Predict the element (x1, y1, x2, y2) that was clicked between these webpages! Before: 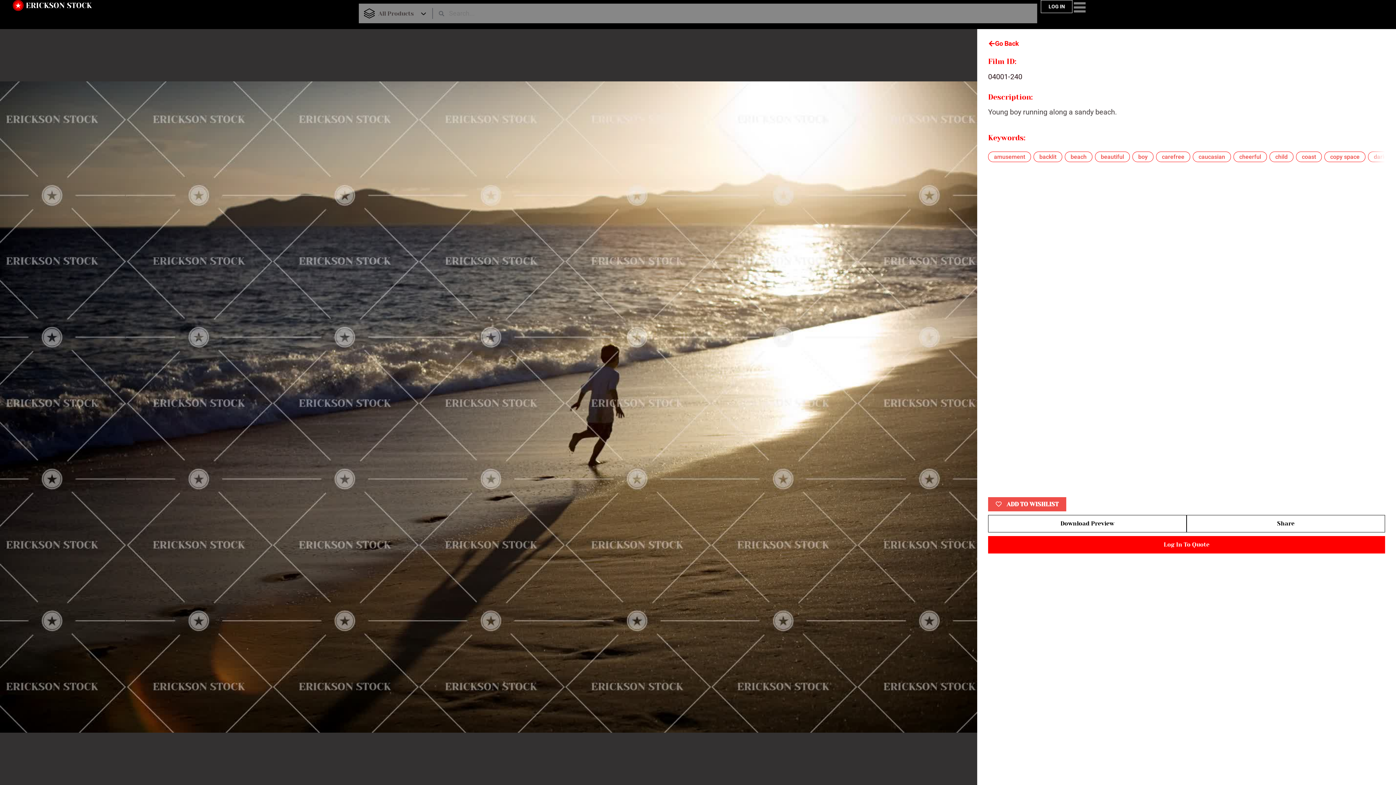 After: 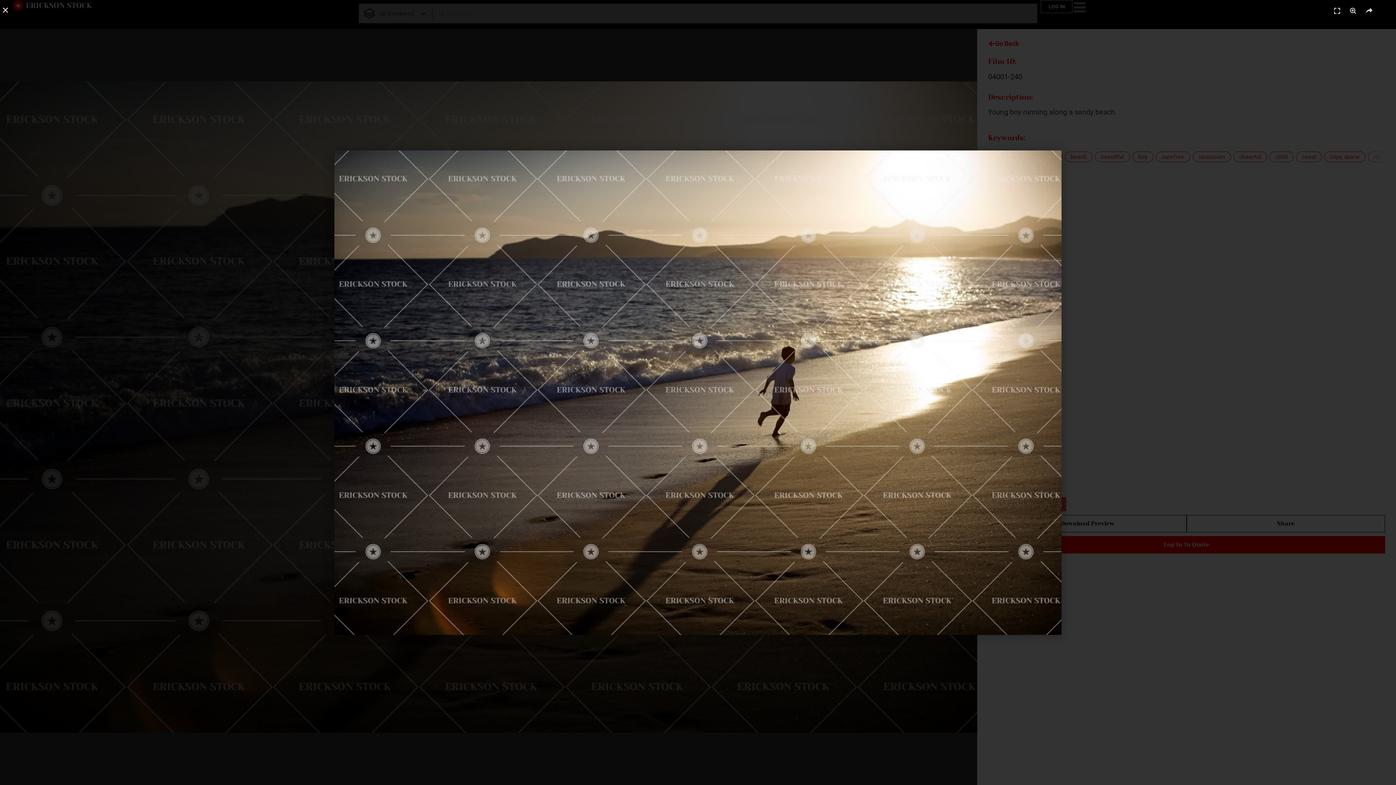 Action: bbox: (0, 29, 977, 785)